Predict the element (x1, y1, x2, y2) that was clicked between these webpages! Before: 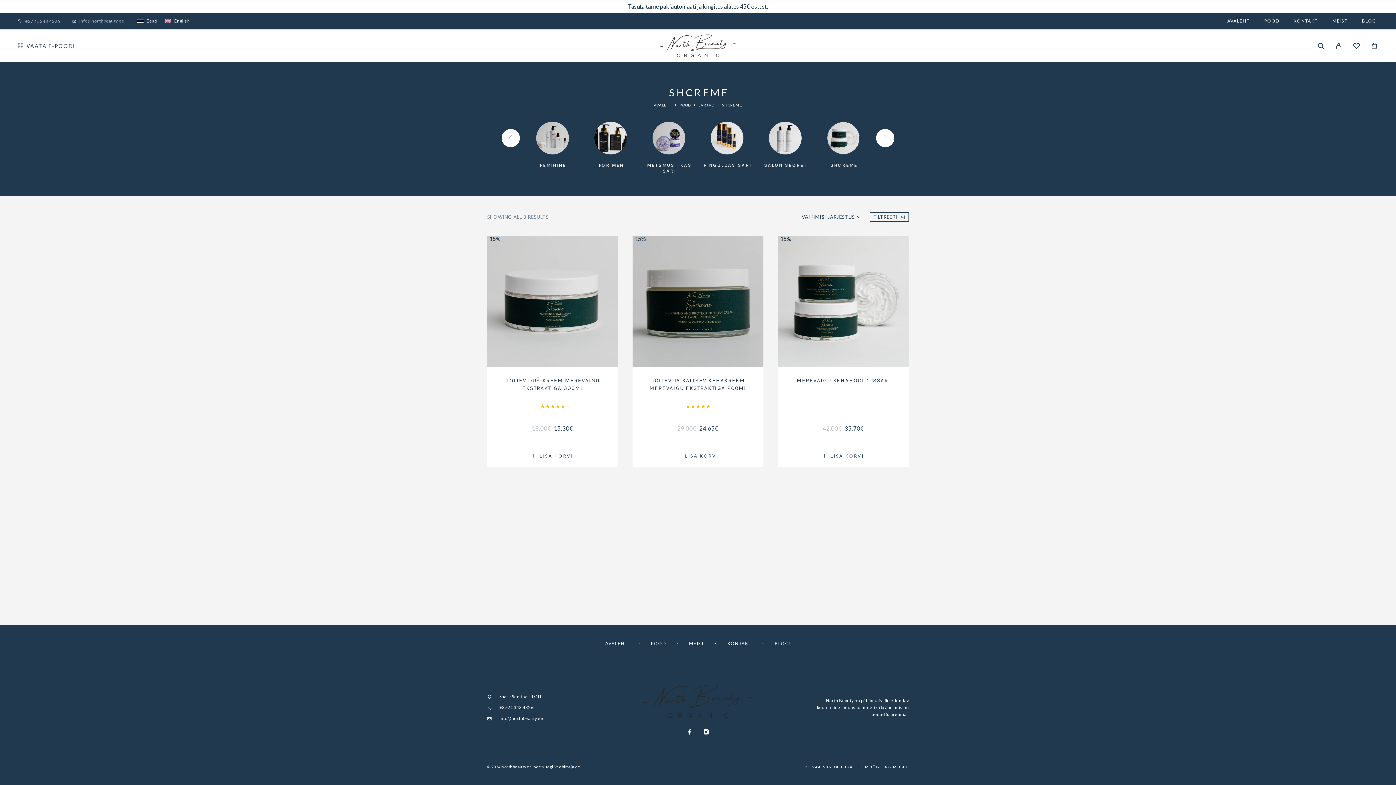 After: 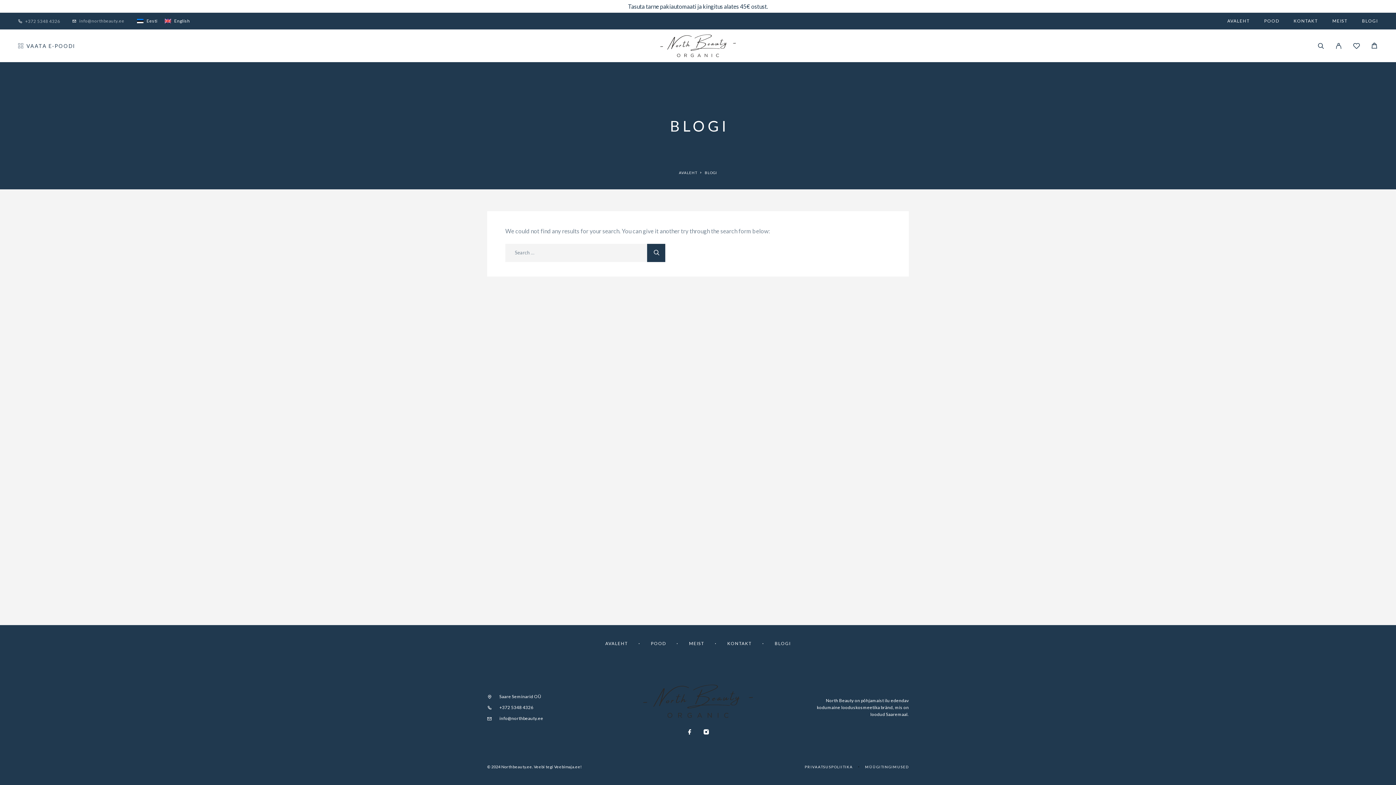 Action: bbox: (1362, 18, 1378, 23) label: BLOGI